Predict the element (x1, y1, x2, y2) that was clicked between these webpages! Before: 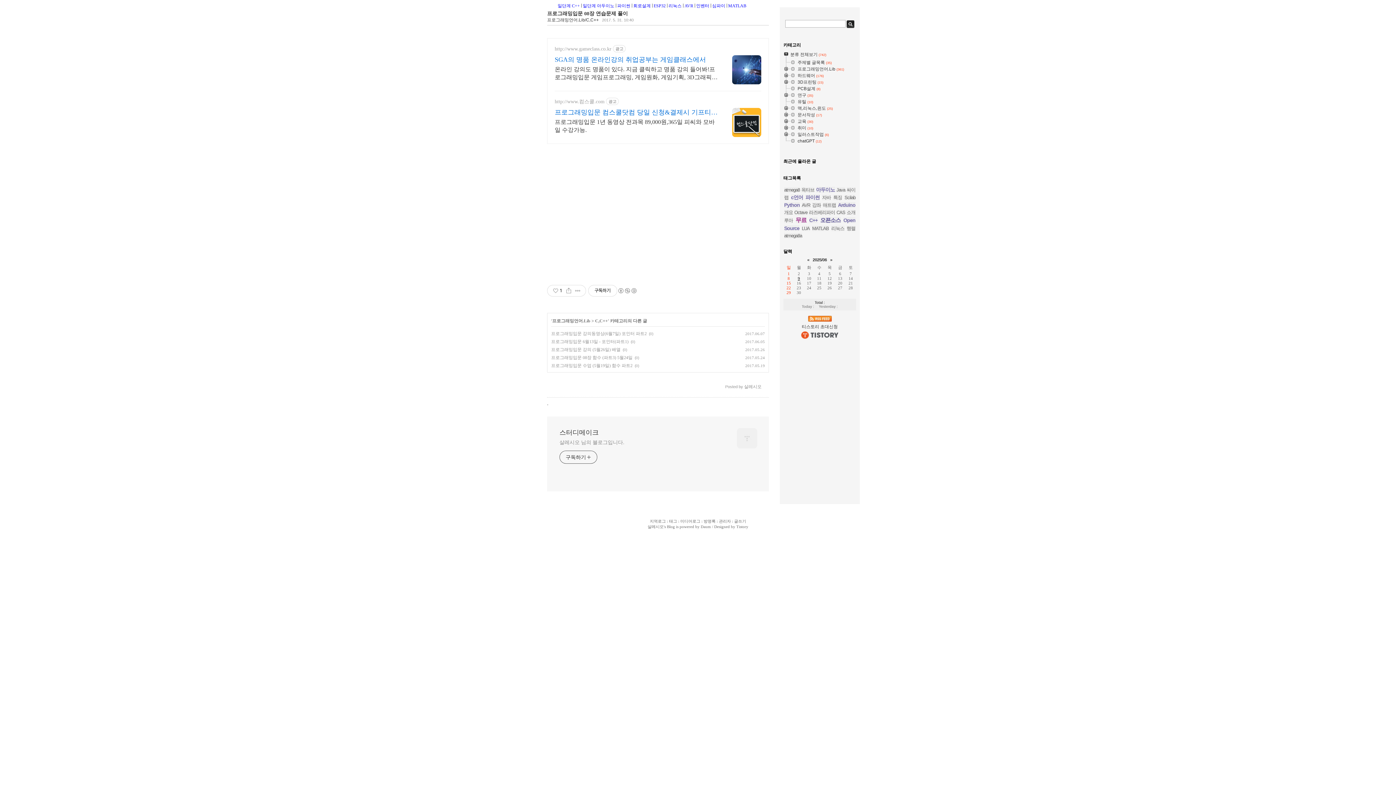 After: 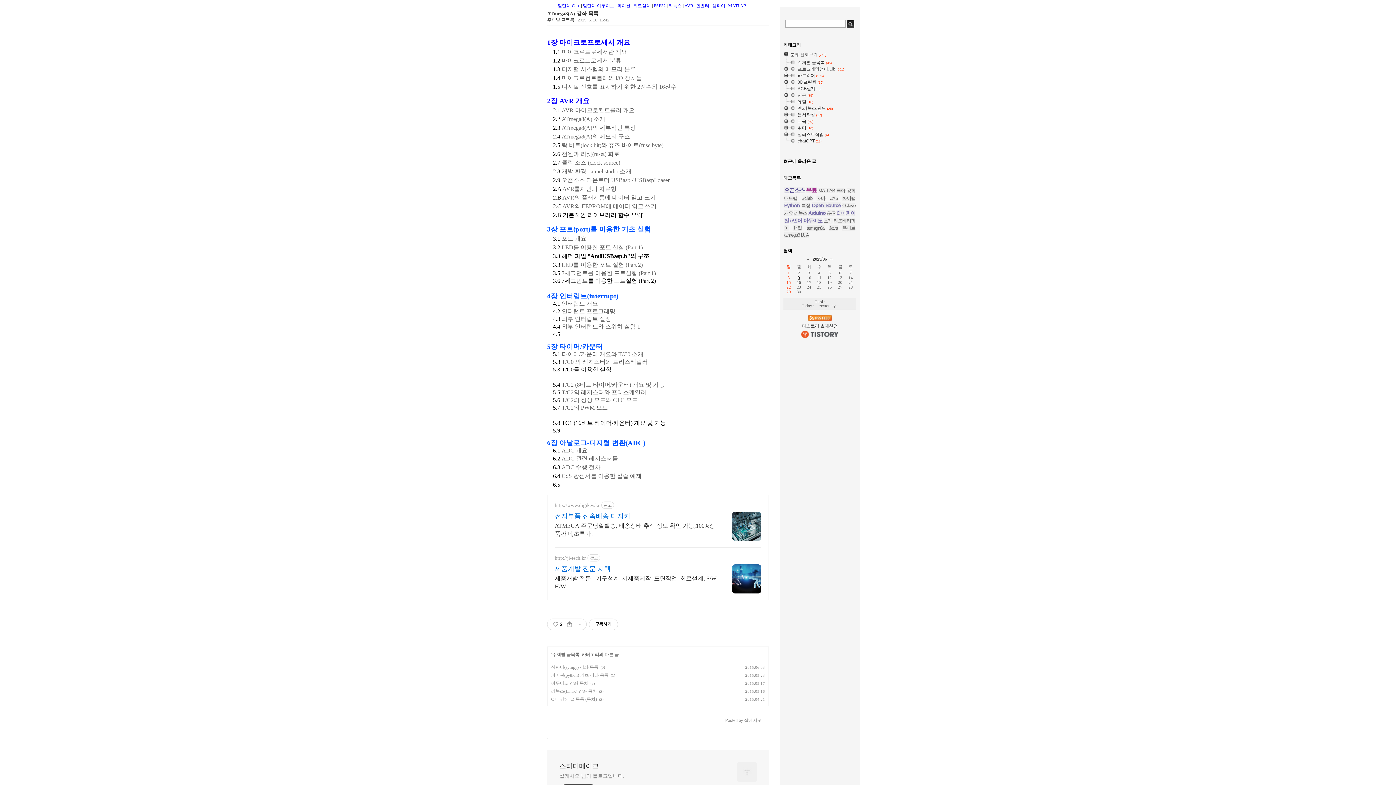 Action: label: AVR bbox: (684, 3, 693, 8)